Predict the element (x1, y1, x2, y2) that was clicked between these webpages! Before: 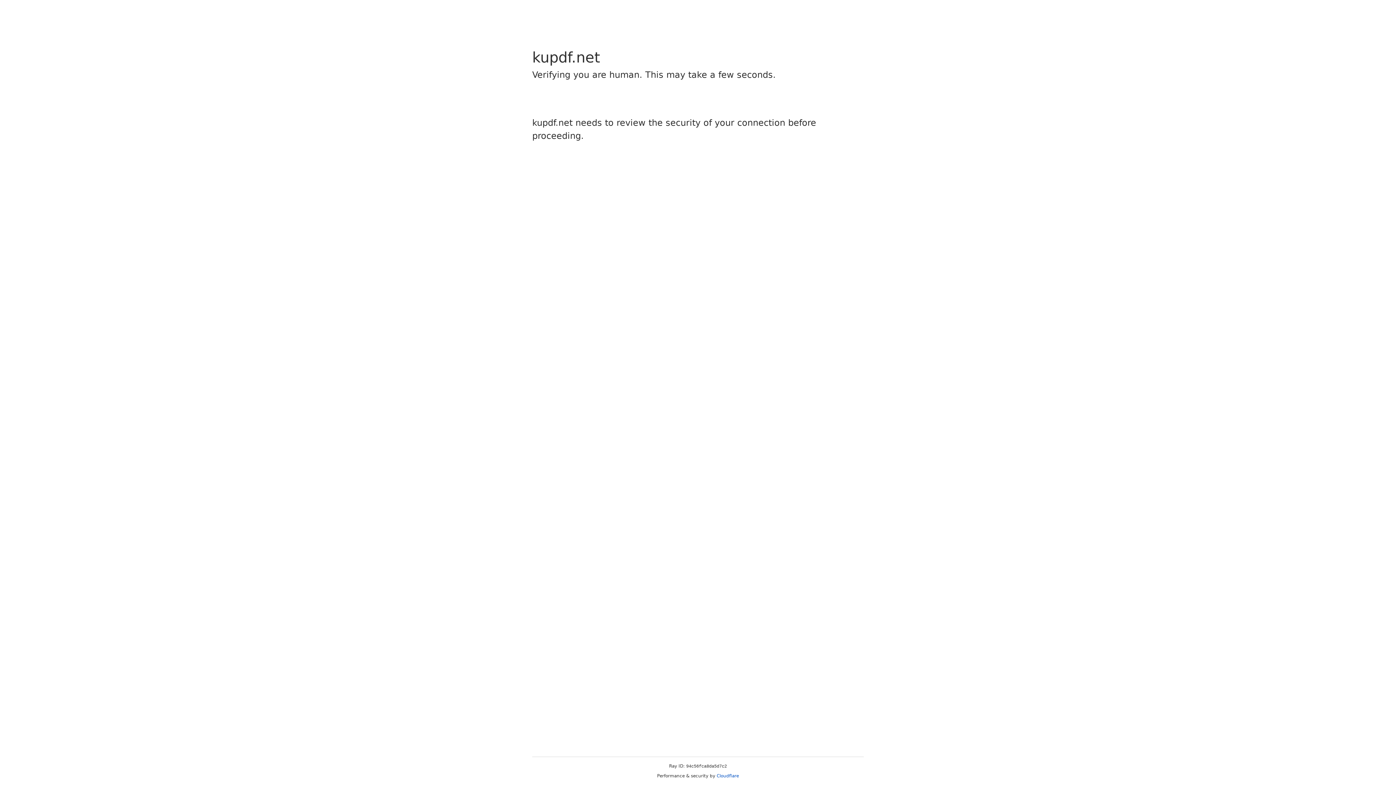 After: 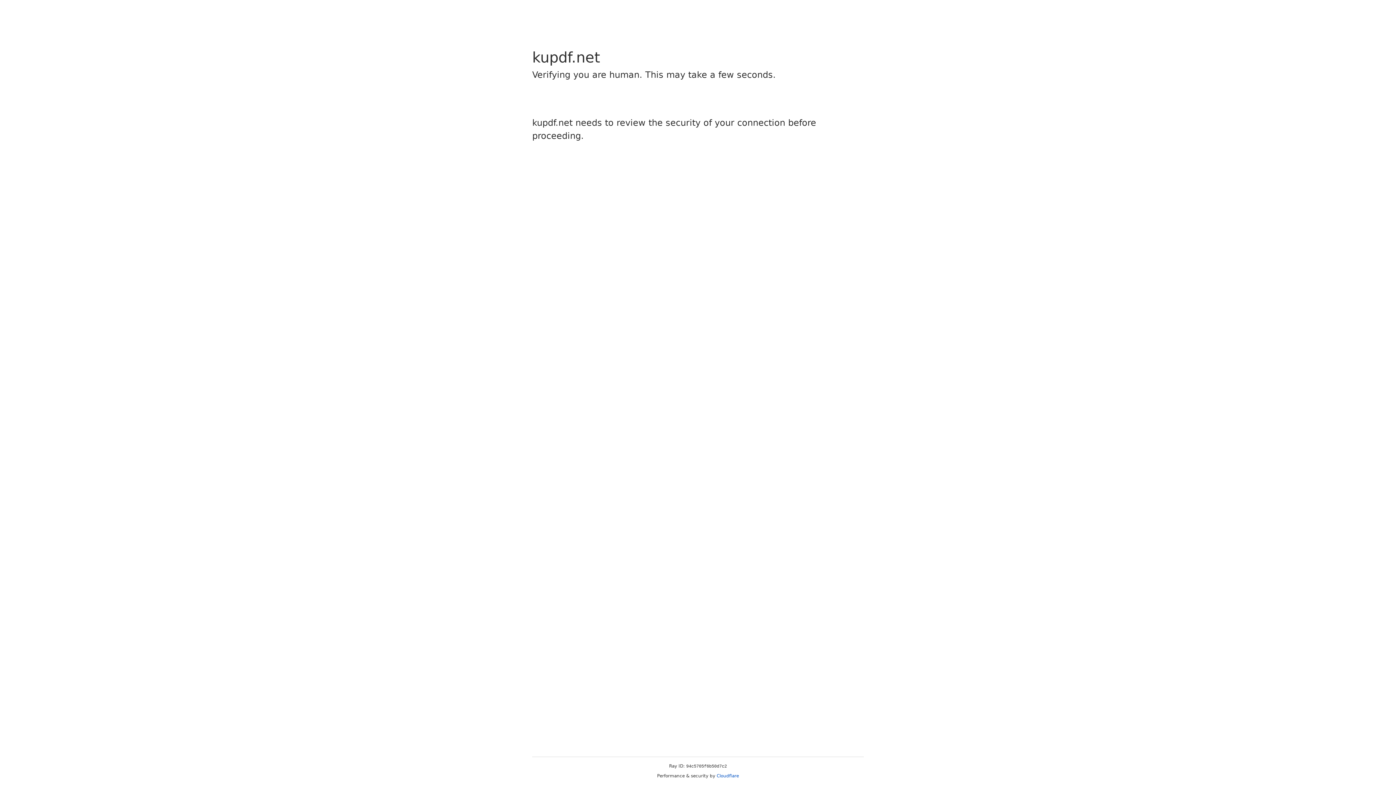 Action: label: Cloudflare bbox: (716, 773, 739, 778)